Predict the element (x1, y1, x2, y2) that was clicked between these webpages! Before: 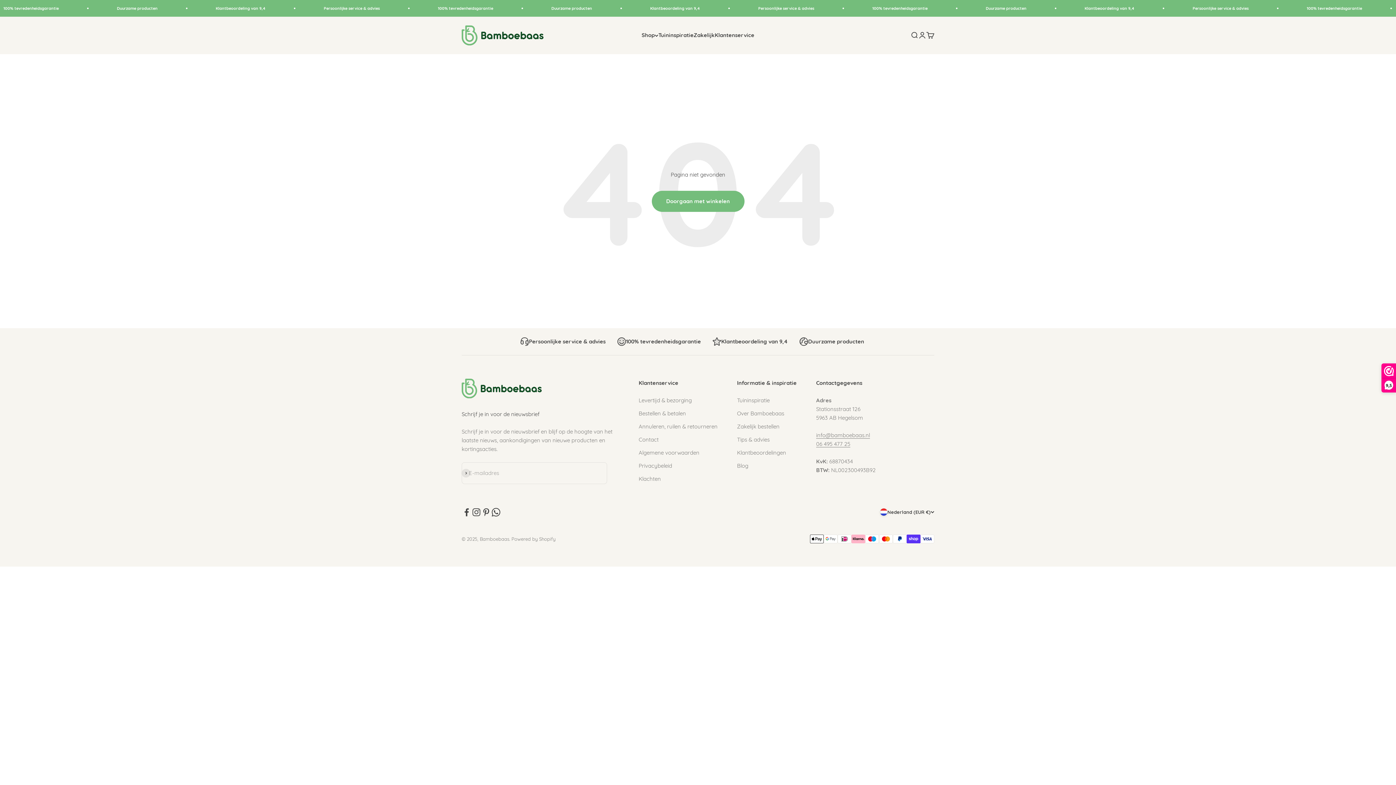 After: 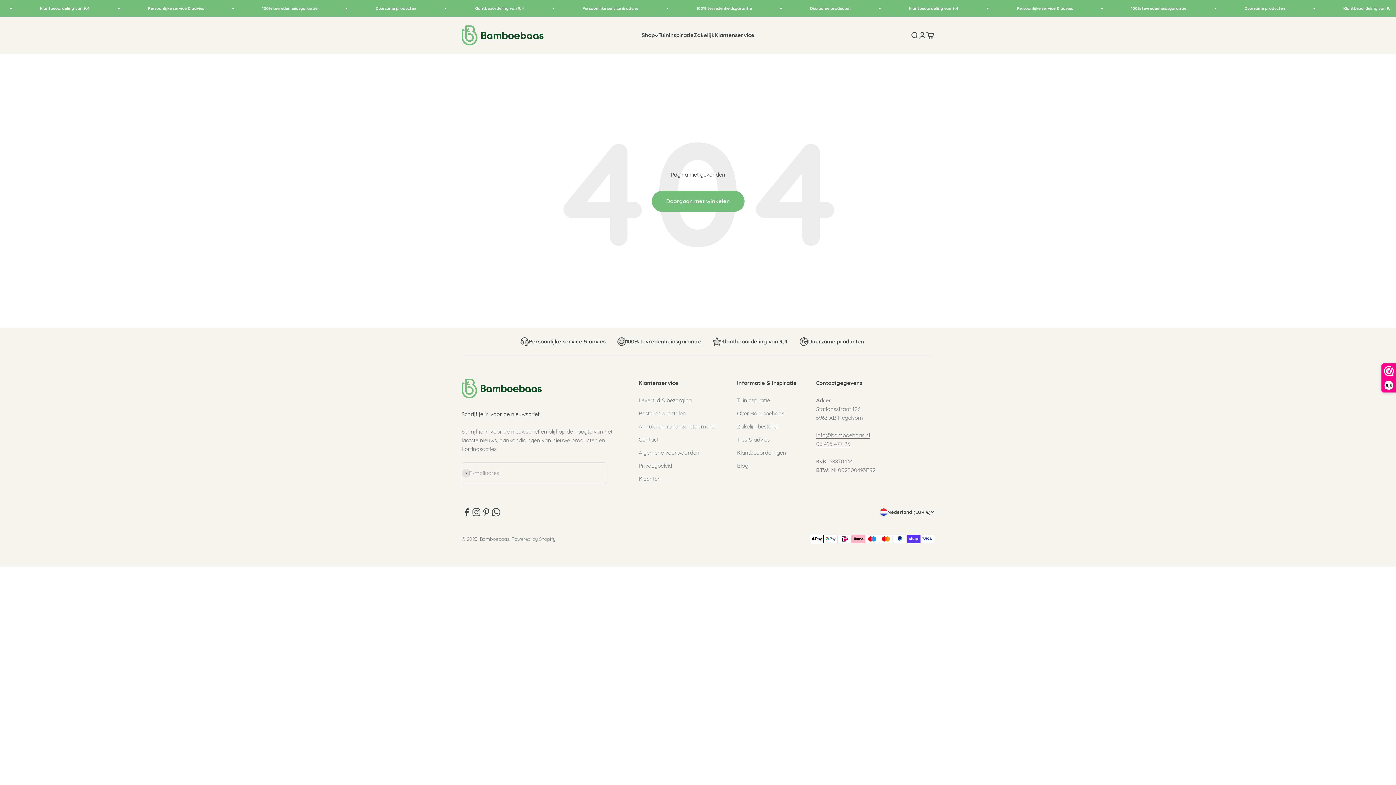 Action: bbox: (816, 432, 870, 438) label: info@bamboebaas.nl
